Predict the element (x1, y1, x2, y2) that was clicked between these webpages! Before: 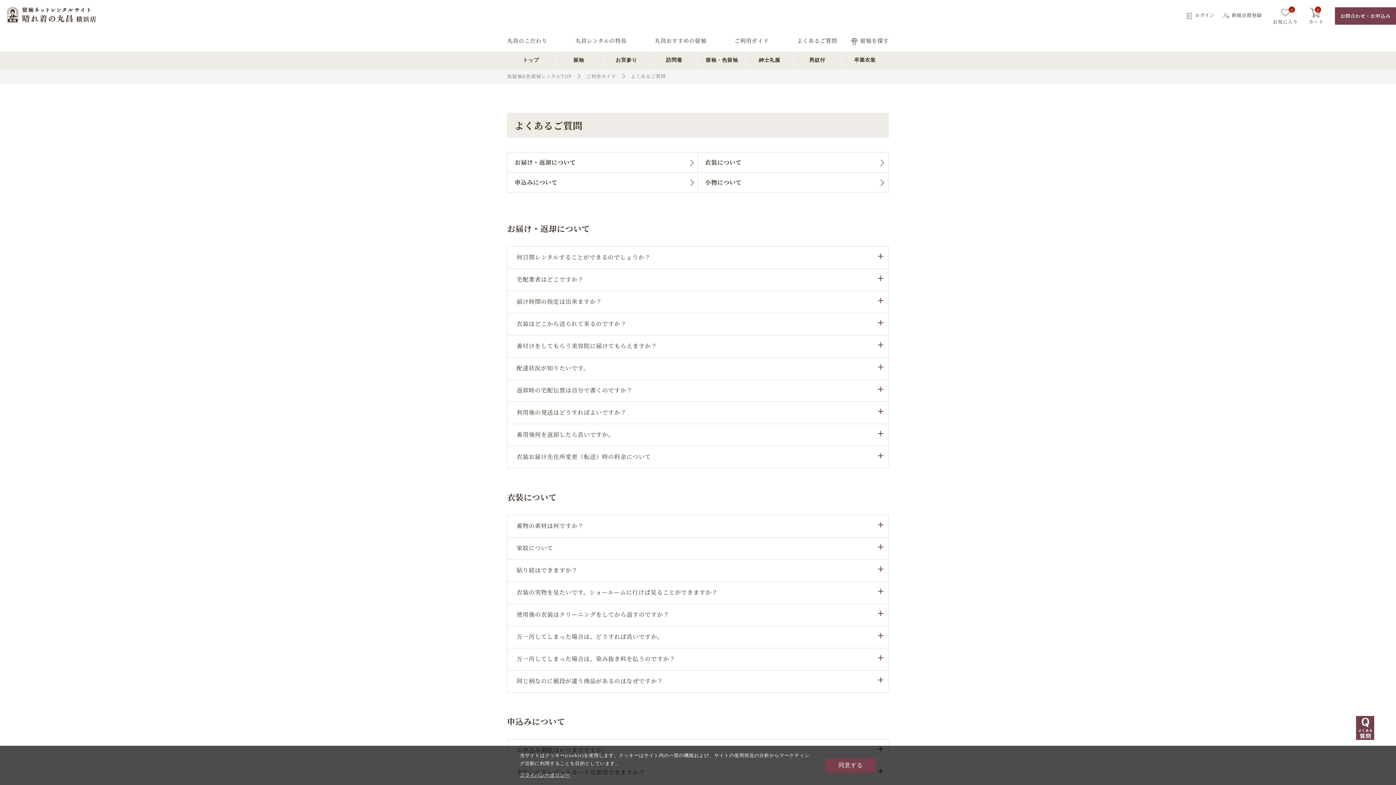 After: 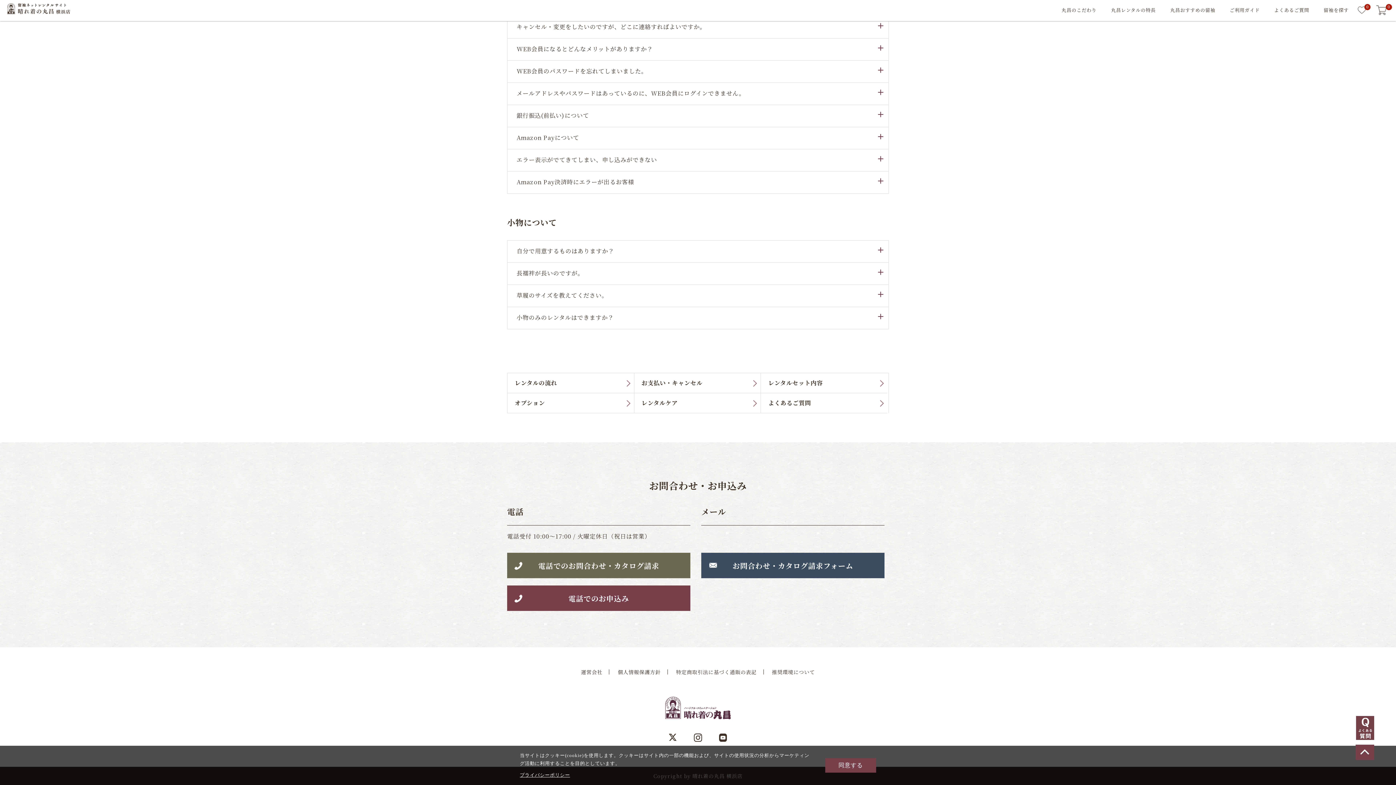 Action: bbox: (698, 172, 888, 192) label: 小物について